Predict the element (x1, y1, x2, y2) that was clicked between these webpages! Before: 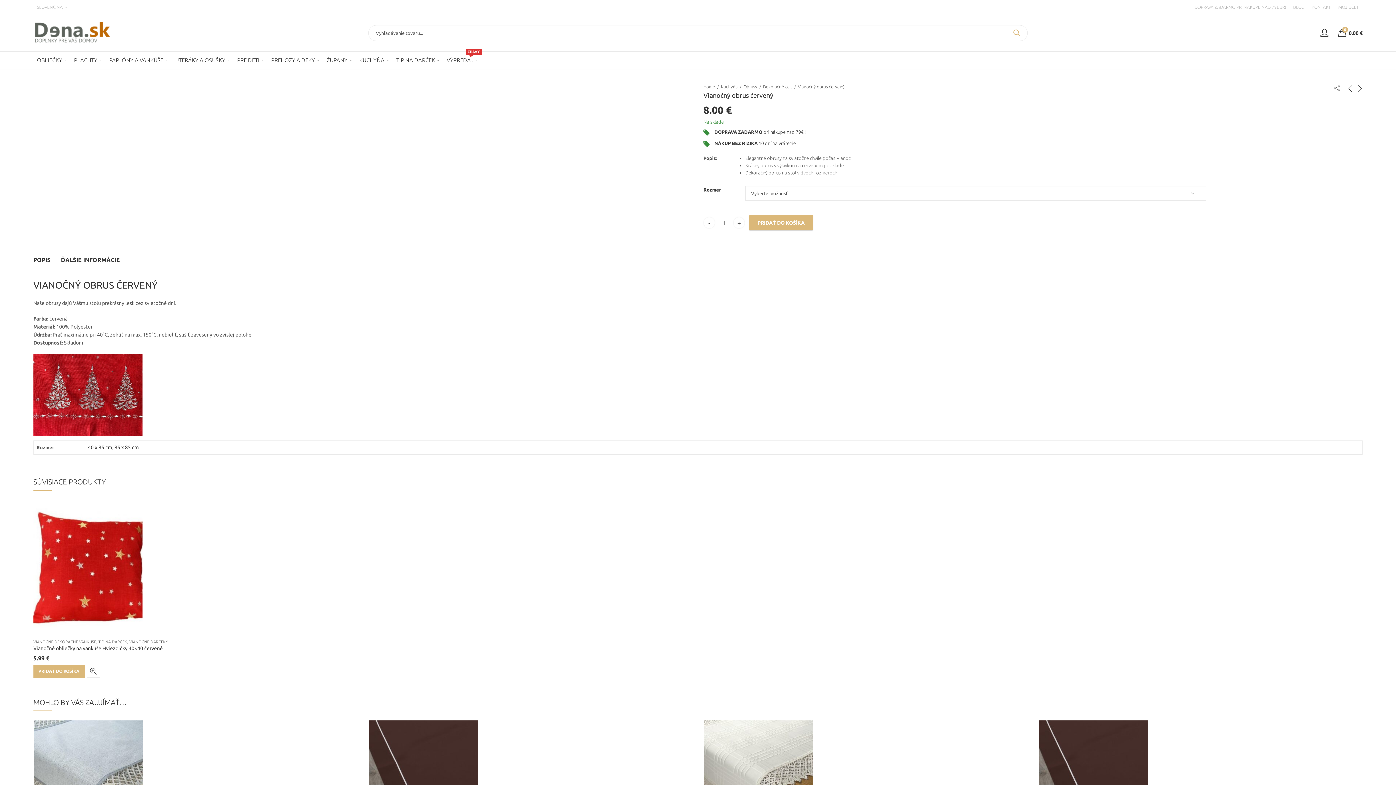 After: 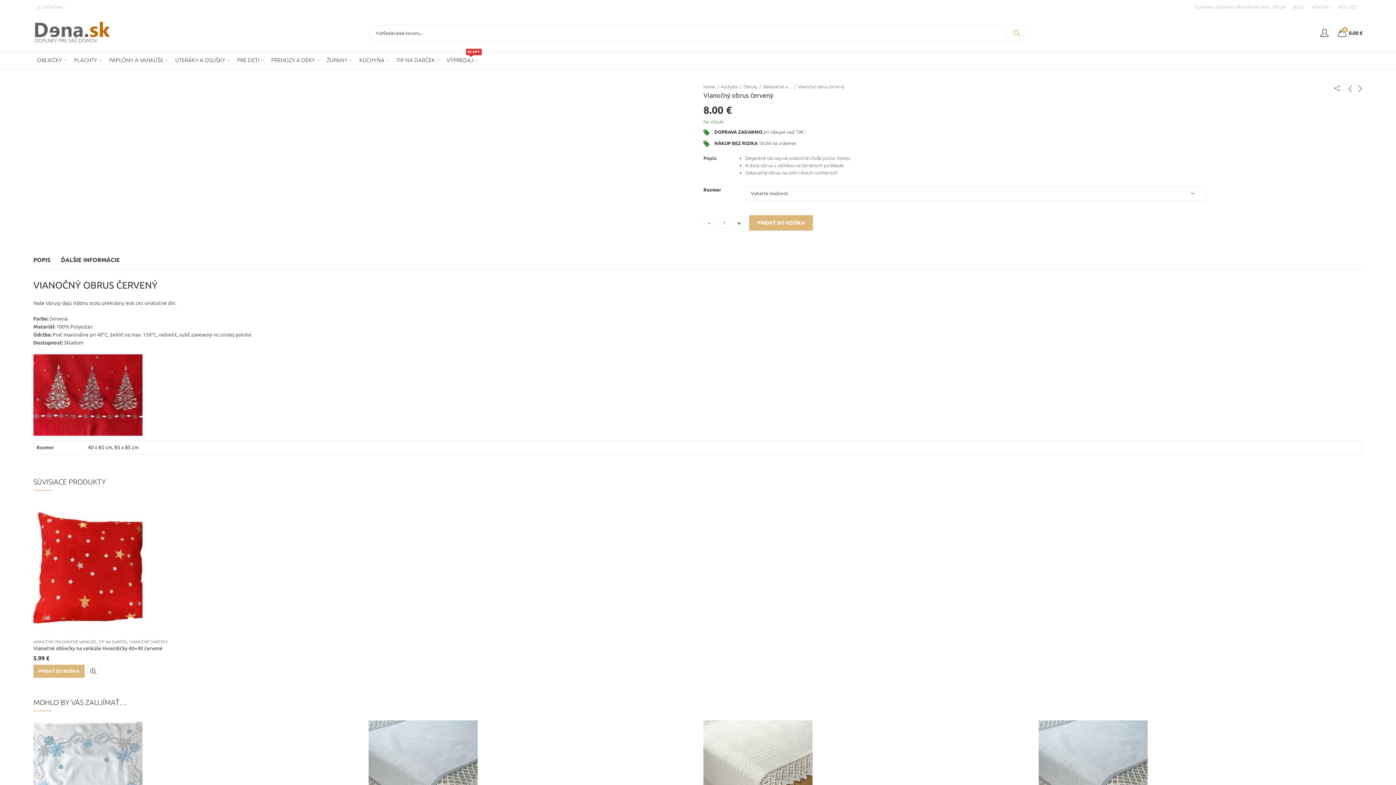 Action: label: SLOVENČINA bbox: (37, 4, 67, 9)